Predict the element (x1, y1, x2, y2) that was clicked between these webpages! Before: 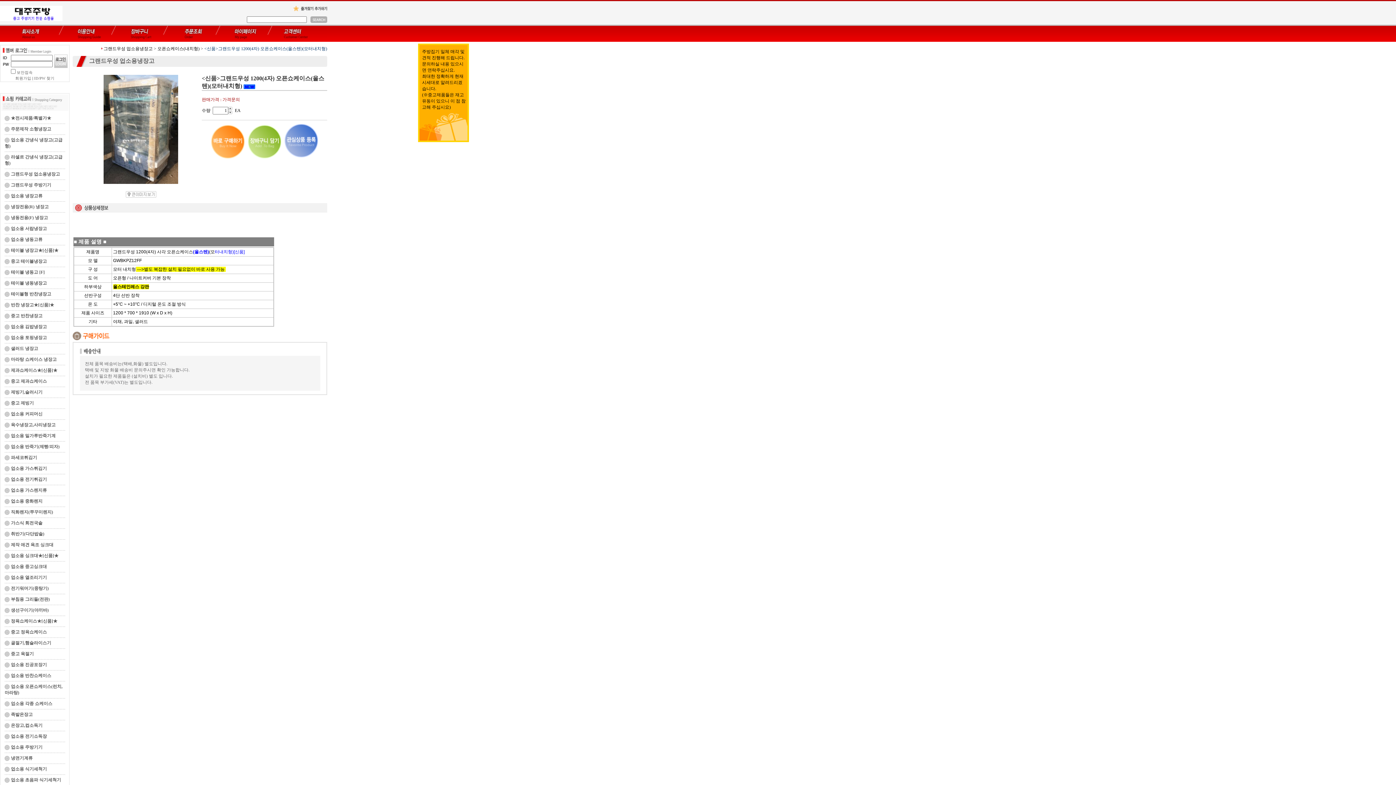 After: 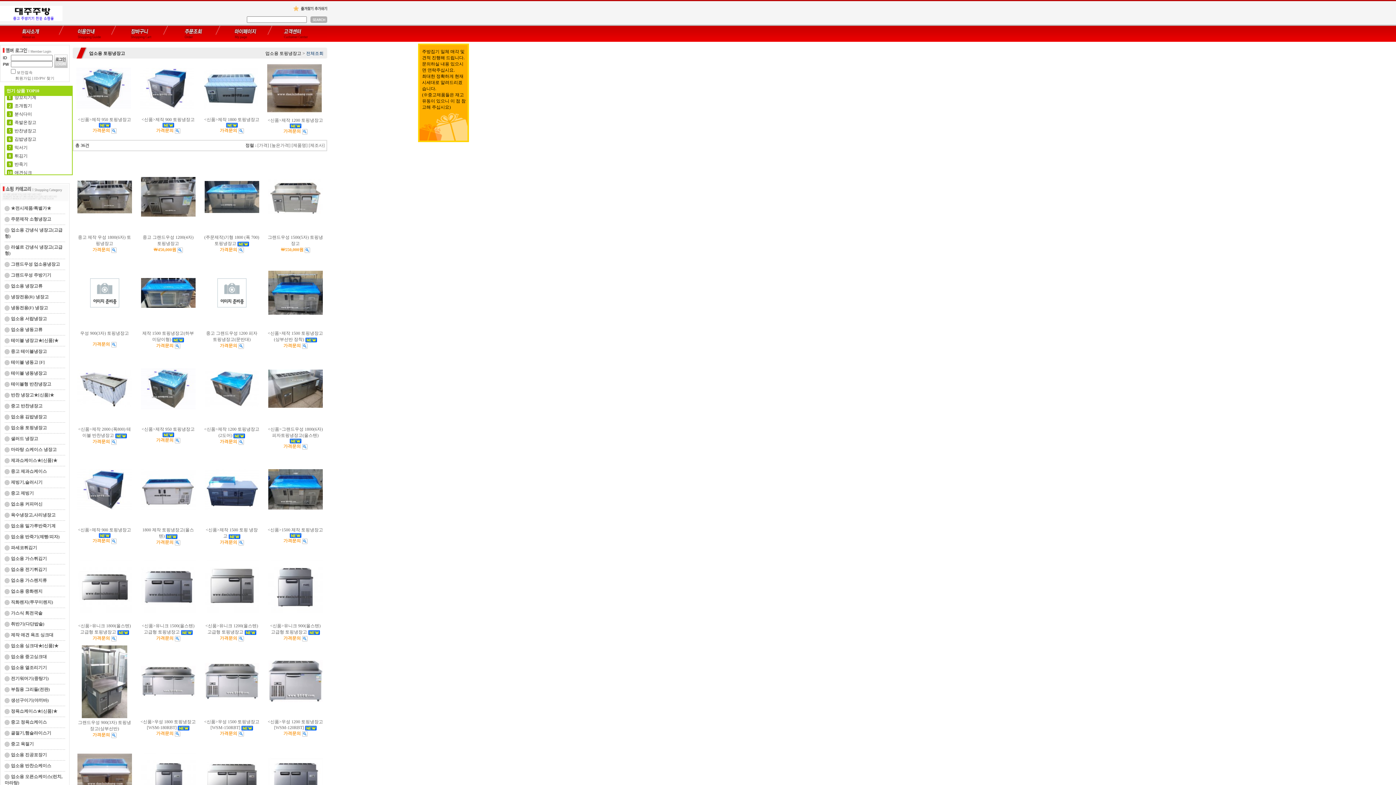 Action: label: 업소용 토핑냉장고 bbox: (10, 335, 46, 340)